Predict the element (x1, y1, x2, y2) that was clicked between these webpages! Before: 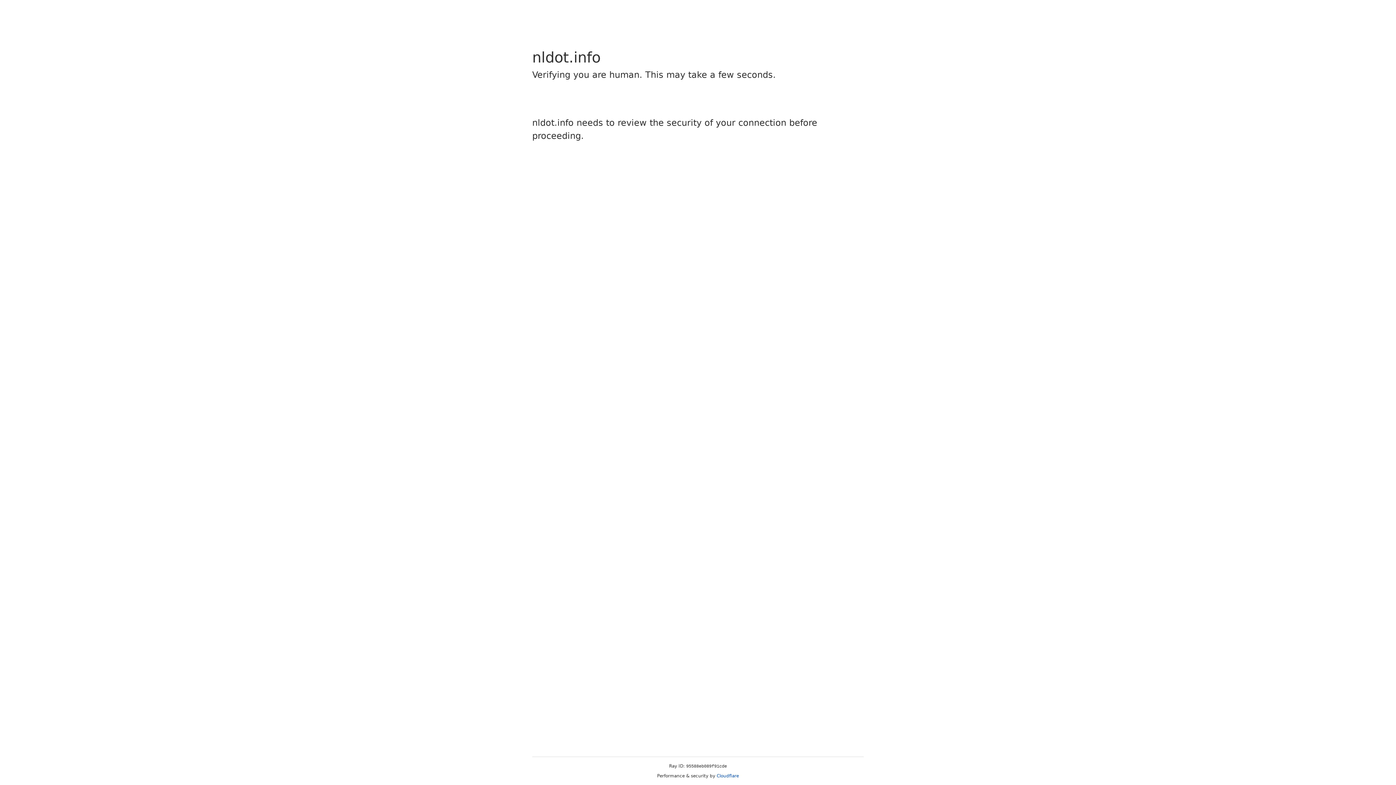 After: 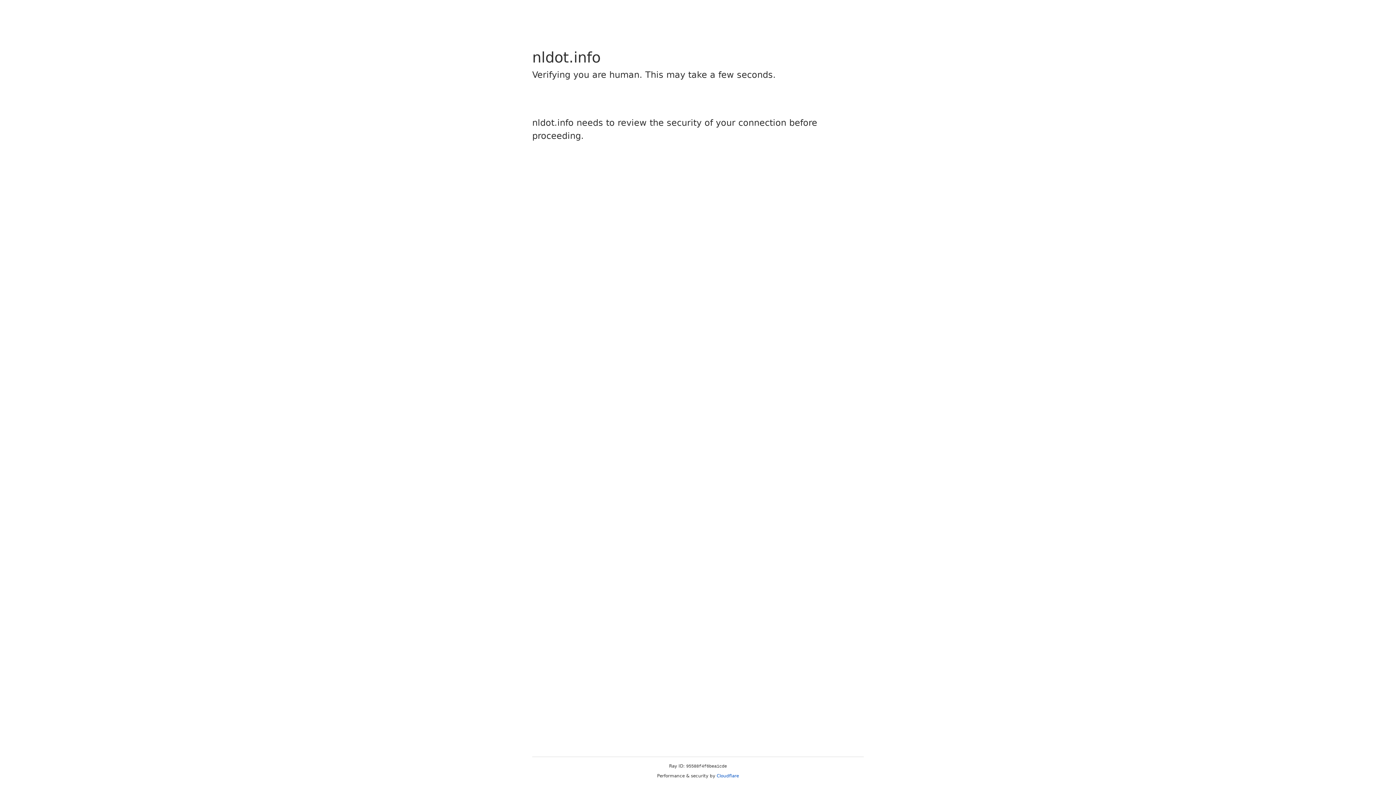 Action: label: Cloudflare bbox: (716, 773, 739, 778)